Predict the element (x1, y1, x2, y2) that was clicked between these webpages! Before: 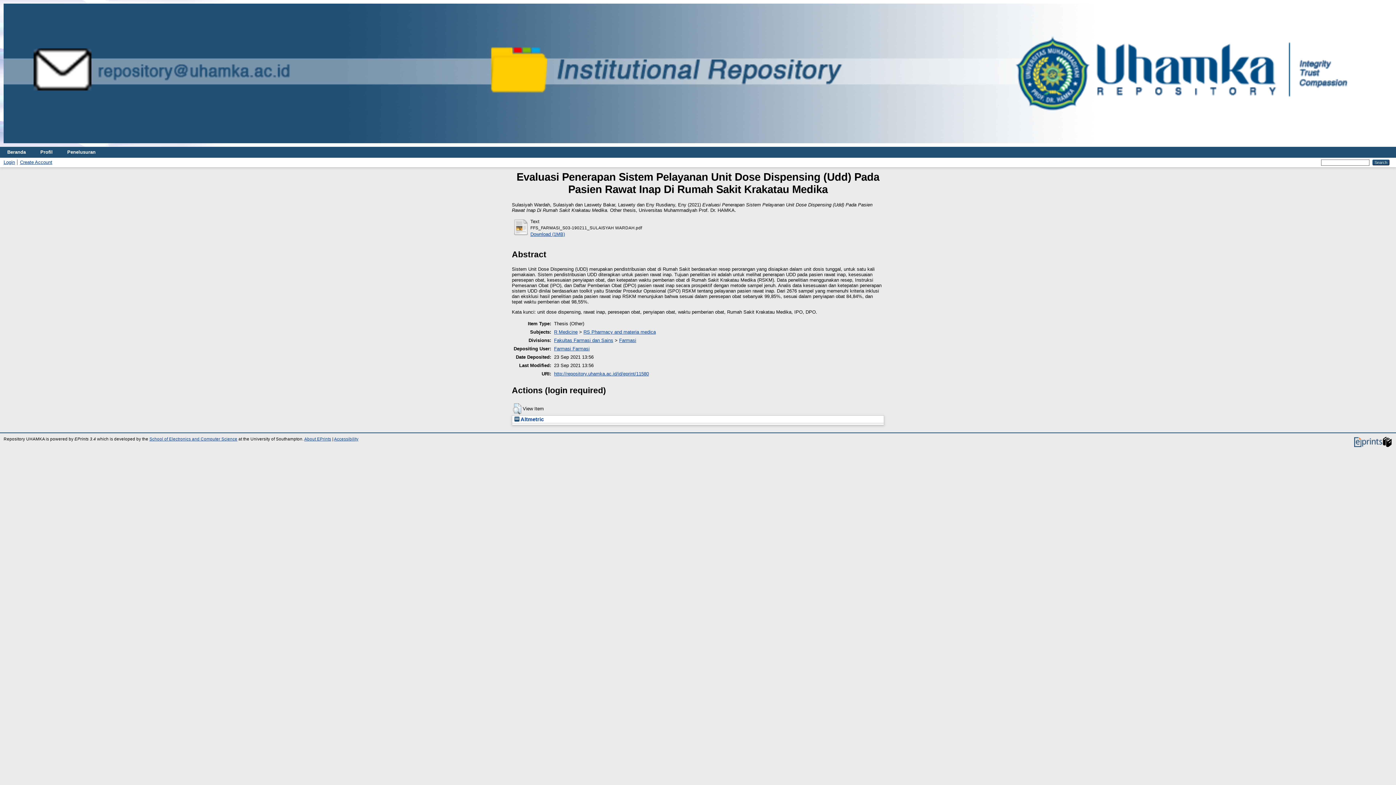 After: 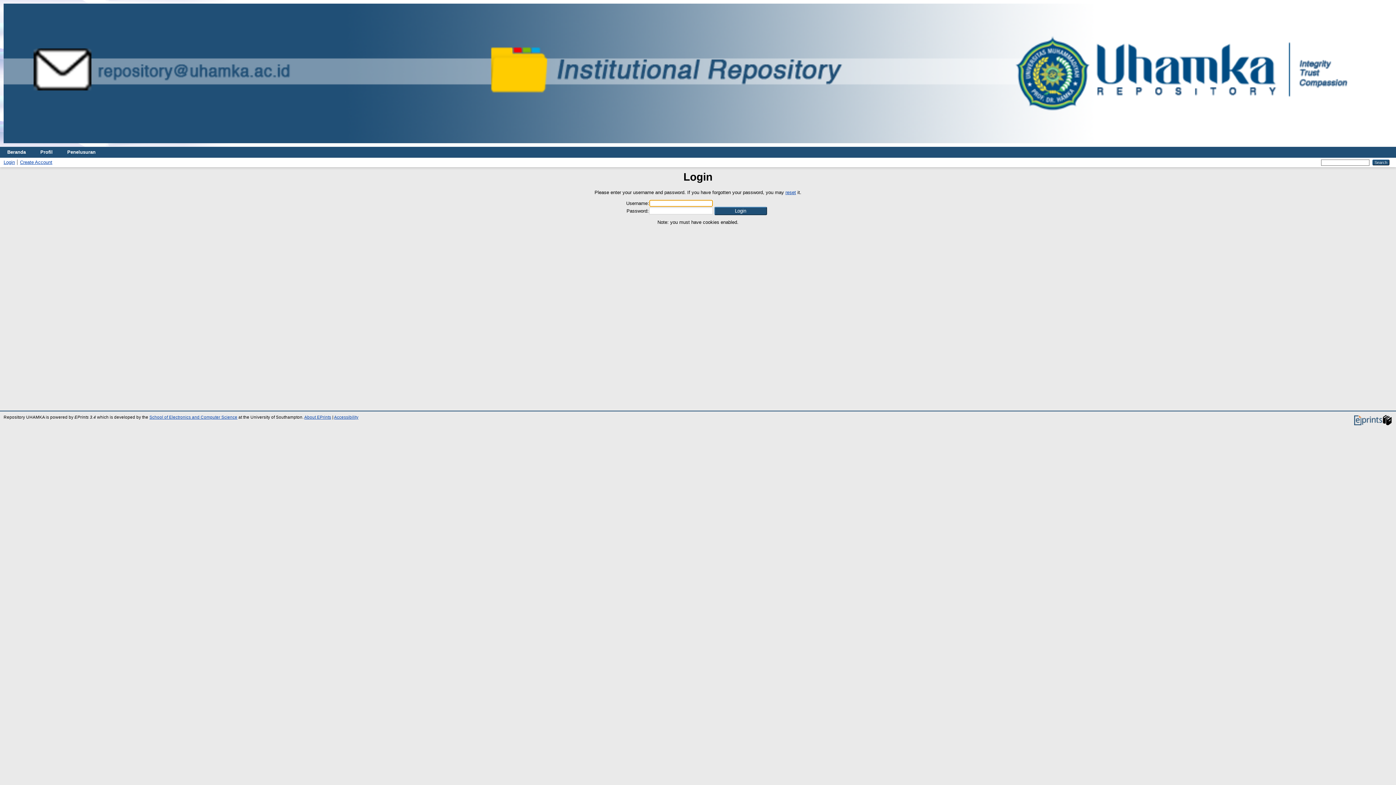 Action: label: Login bbox: (3, 159, 14, 165)